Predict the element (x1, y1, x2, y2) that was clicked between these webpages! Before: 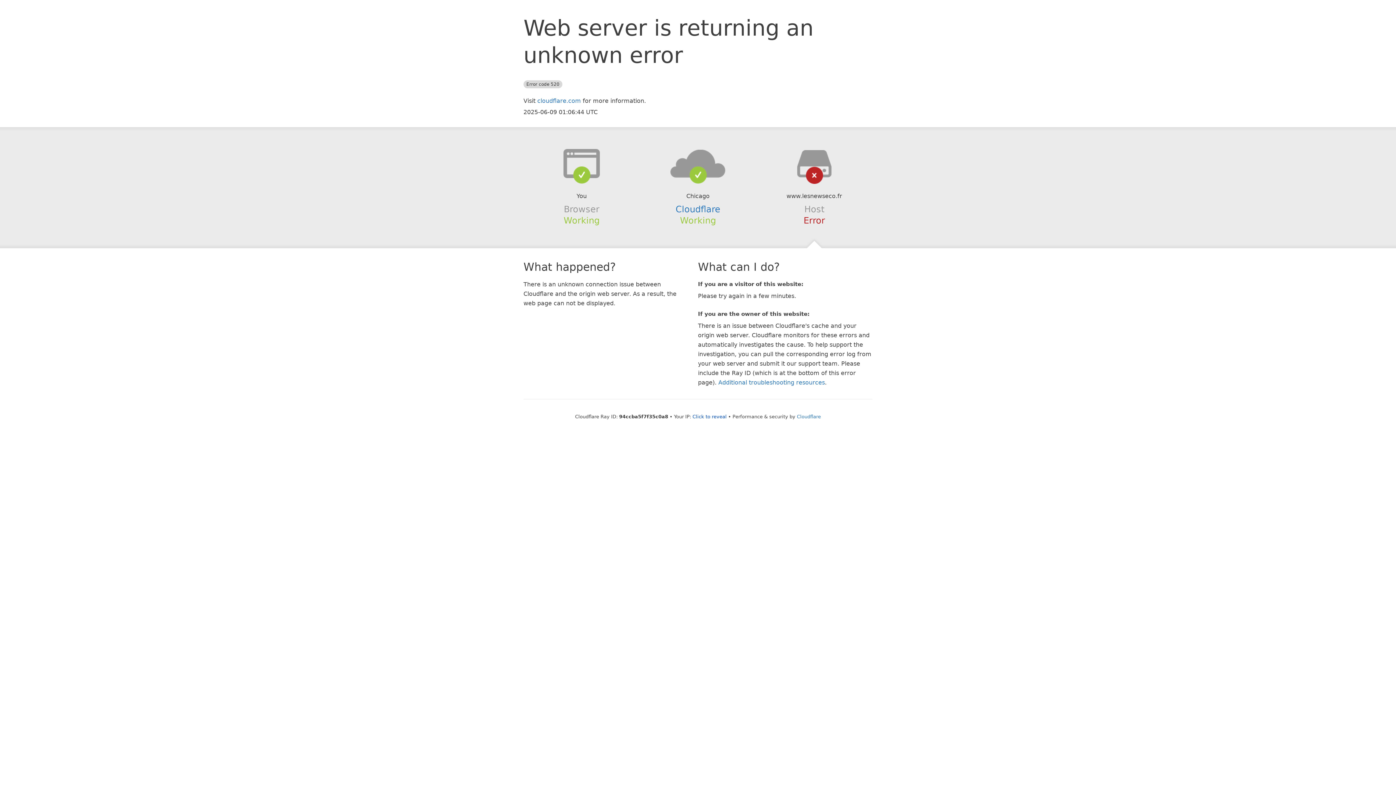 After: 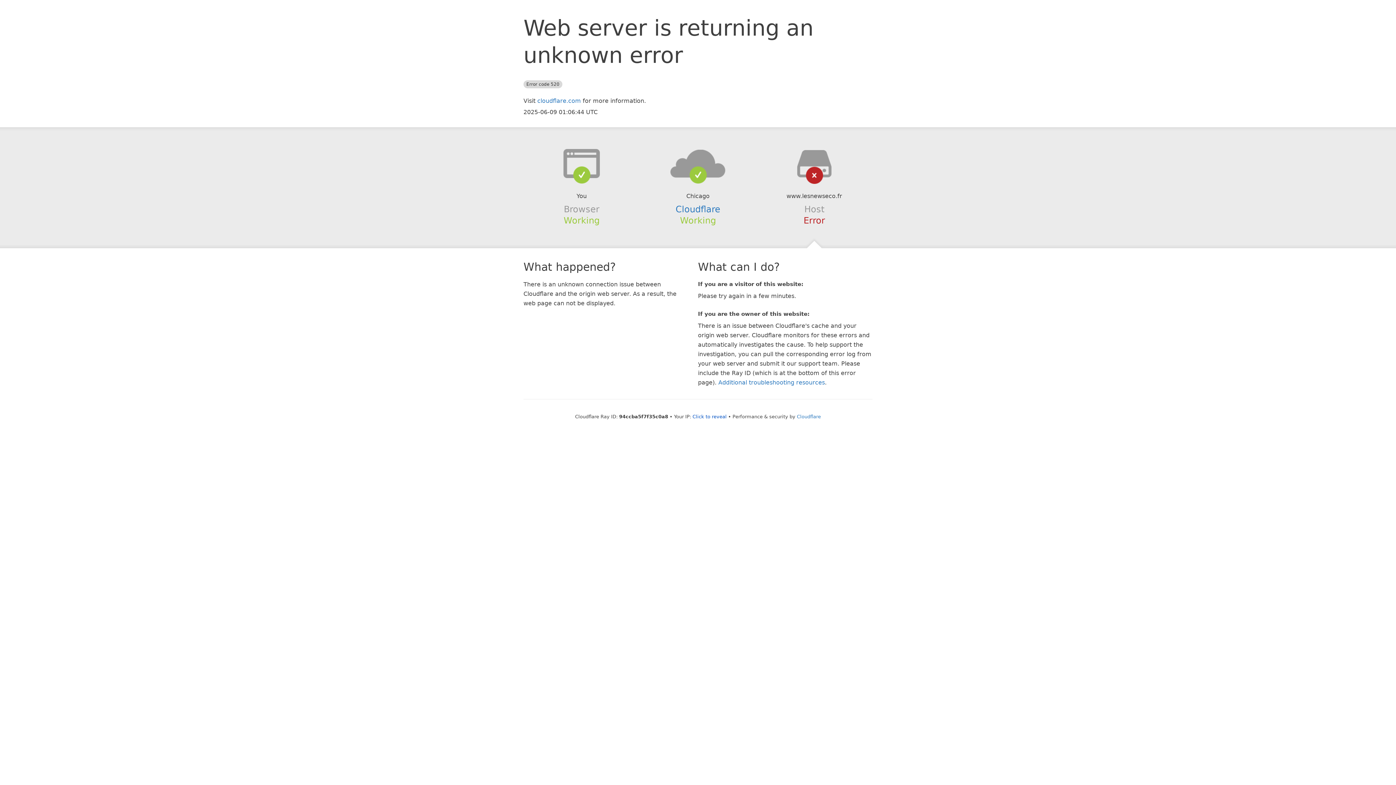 Action: bbox: (639, 148, 756, 178)